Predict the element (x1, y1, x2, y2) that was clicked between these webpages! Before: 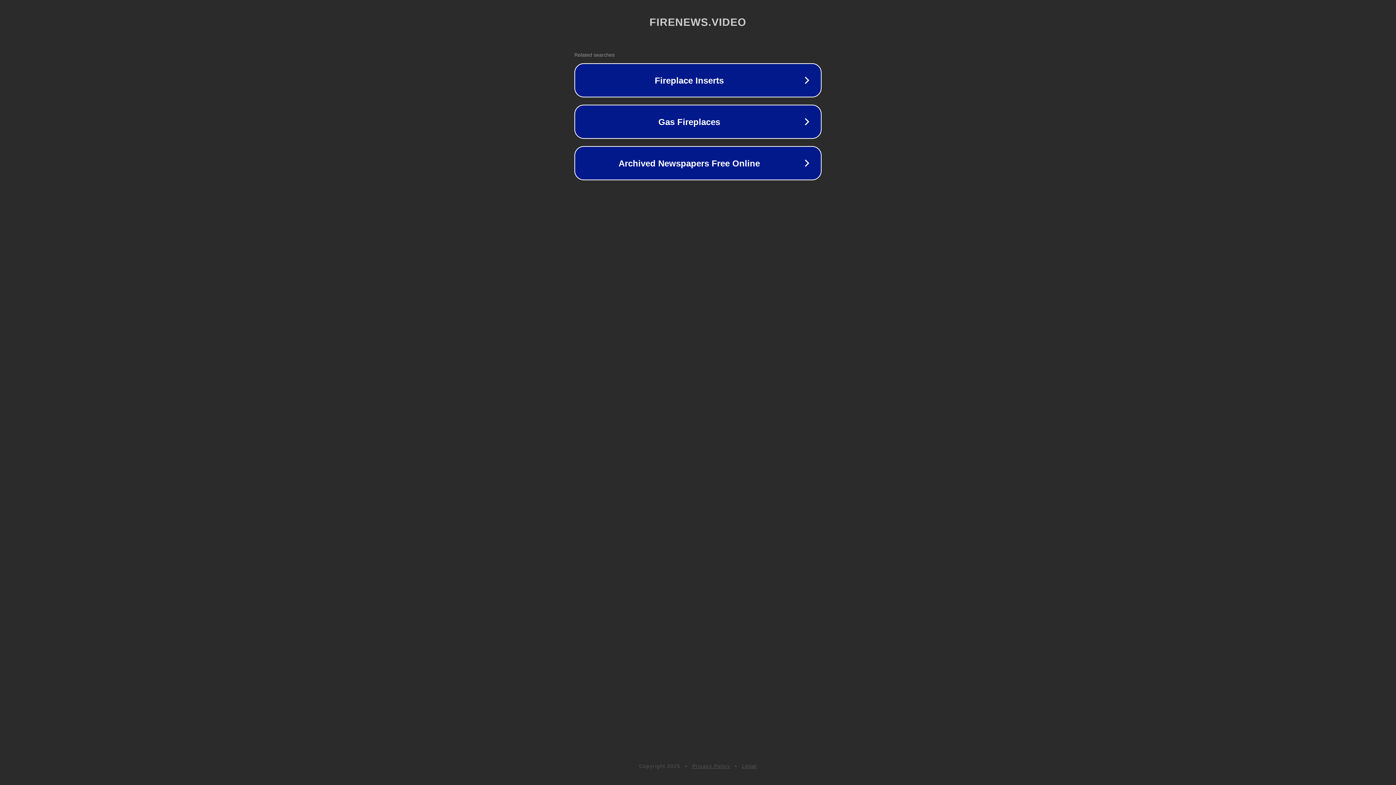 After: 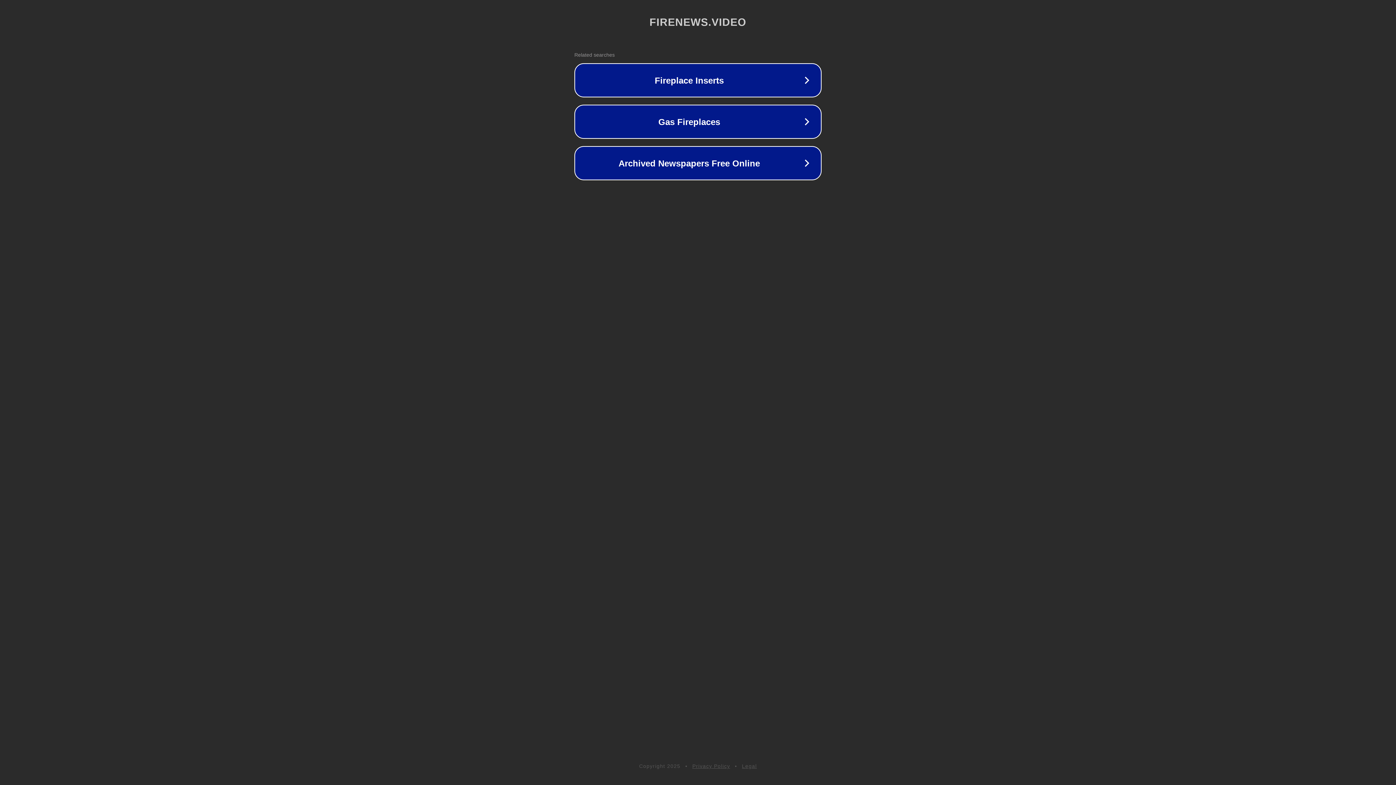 Action: bbox: (742, 763, 757, 769) label: Legal